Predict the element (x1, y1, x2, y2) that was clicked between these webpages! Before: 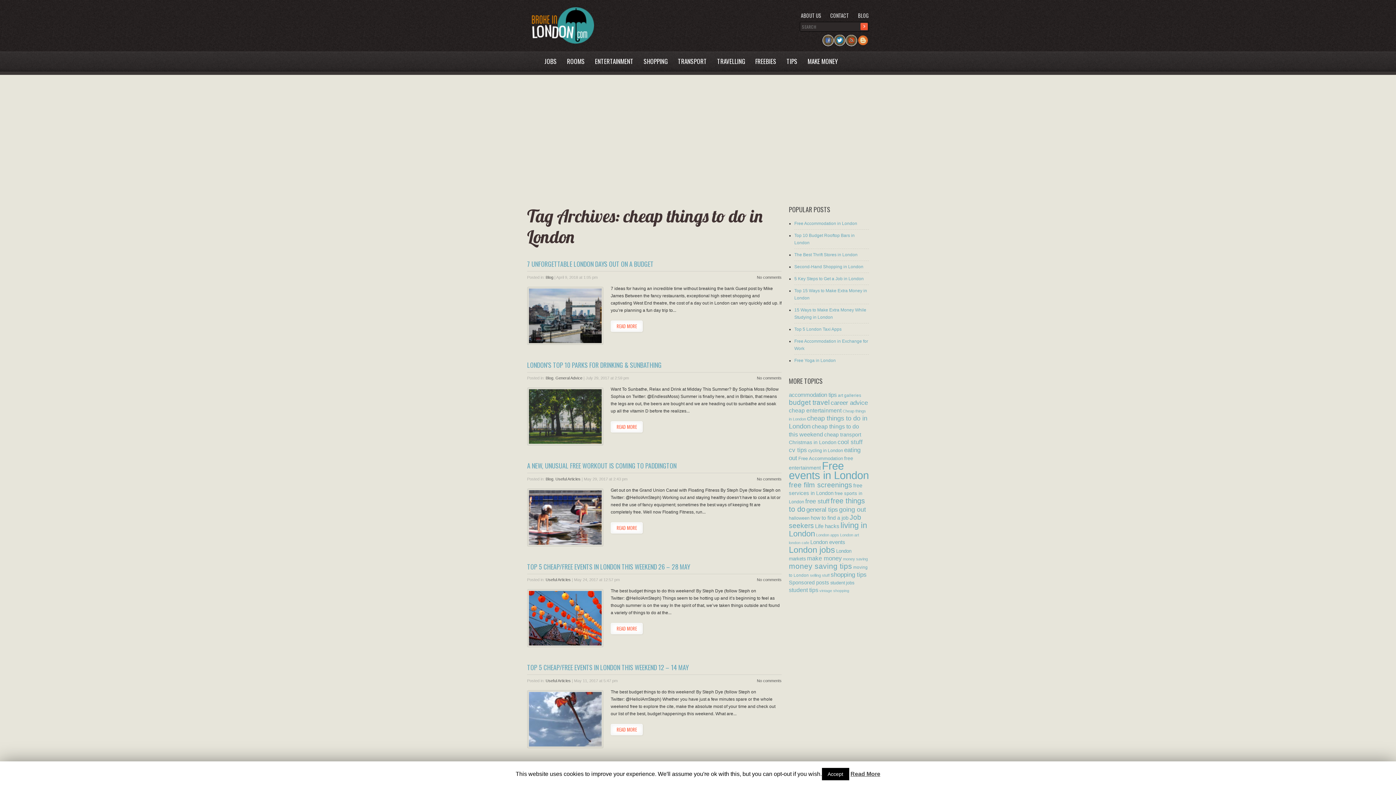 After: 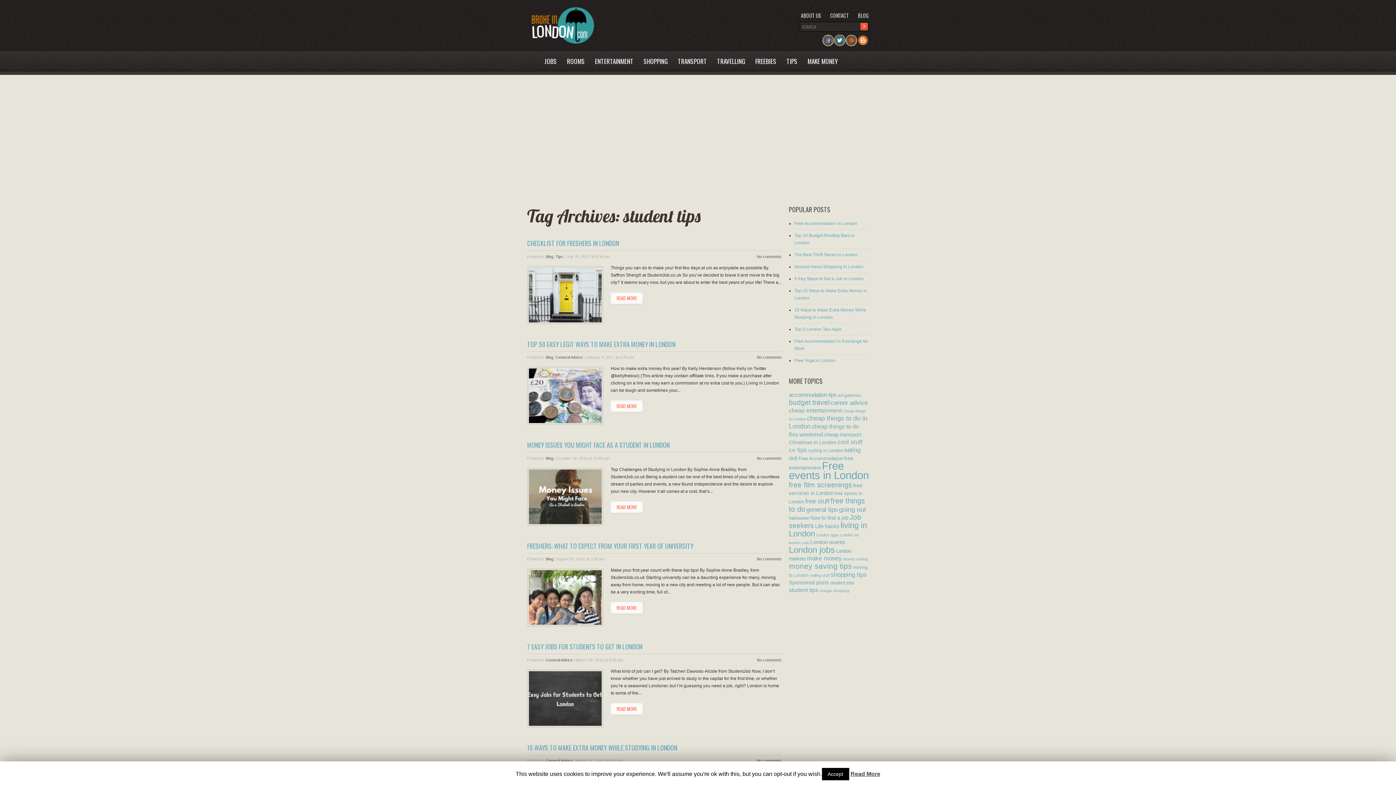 Action: label: student tips (21 items) bbox: (789, 587, 818, 593)